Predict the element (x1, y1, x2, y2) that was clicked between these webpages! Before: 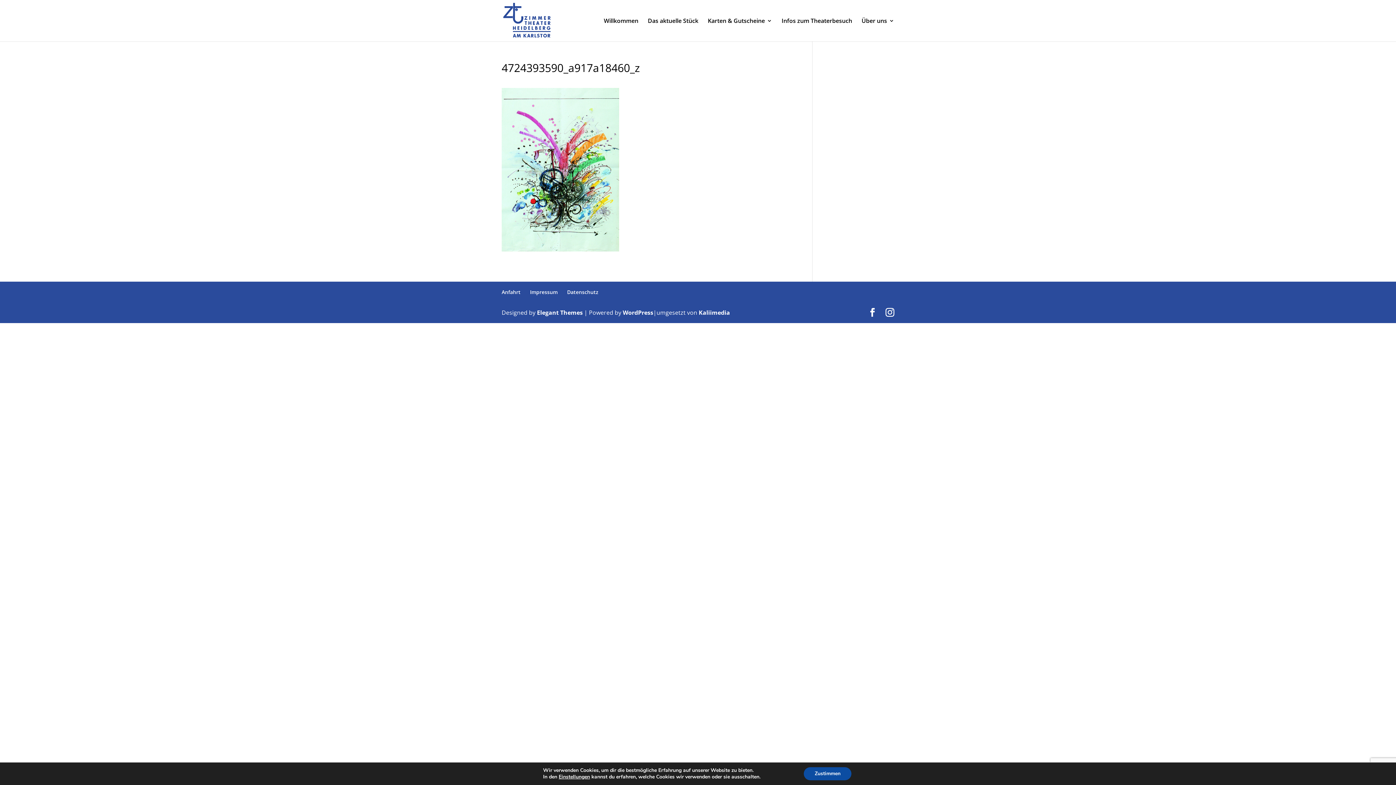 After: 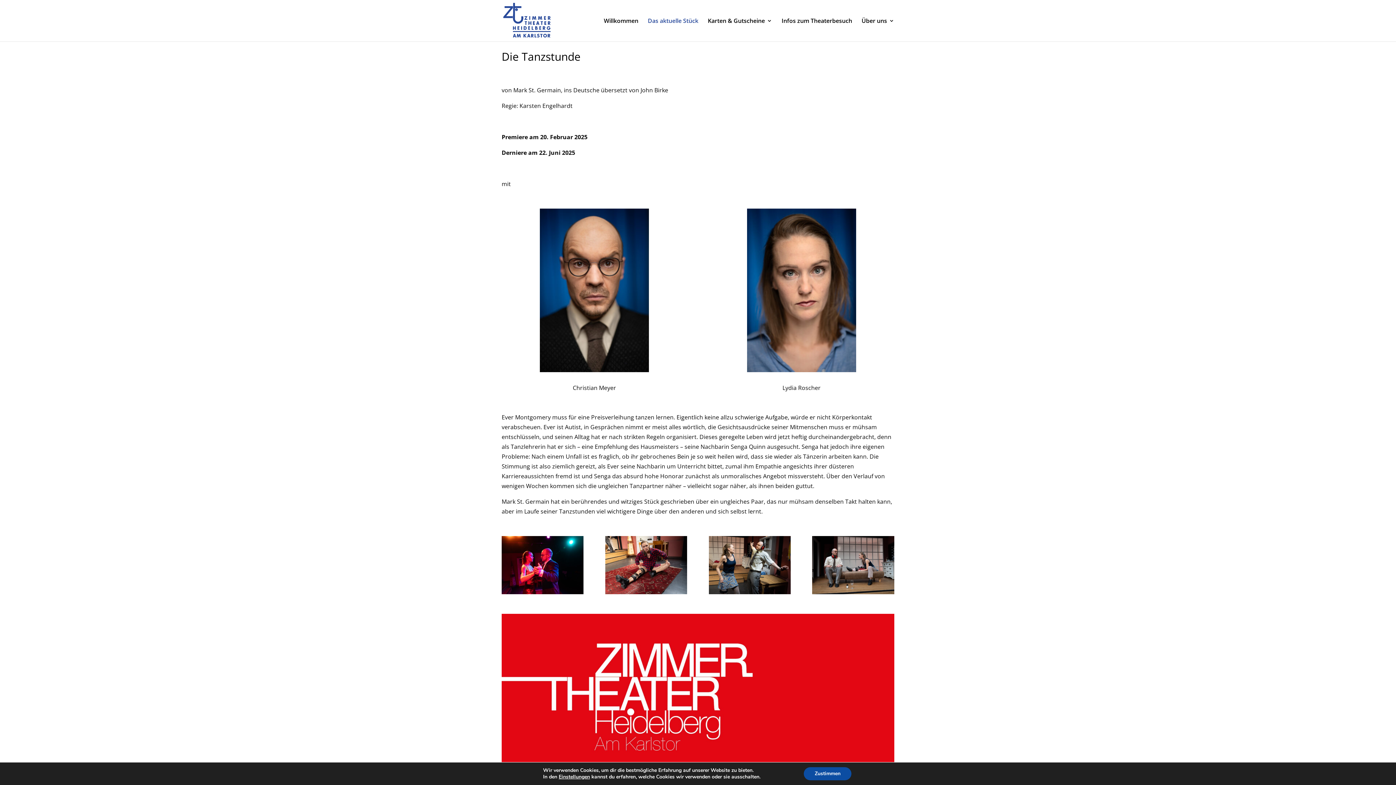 Action: bbox: (648, 18, 698, 41) label: Das aktuelle Stück